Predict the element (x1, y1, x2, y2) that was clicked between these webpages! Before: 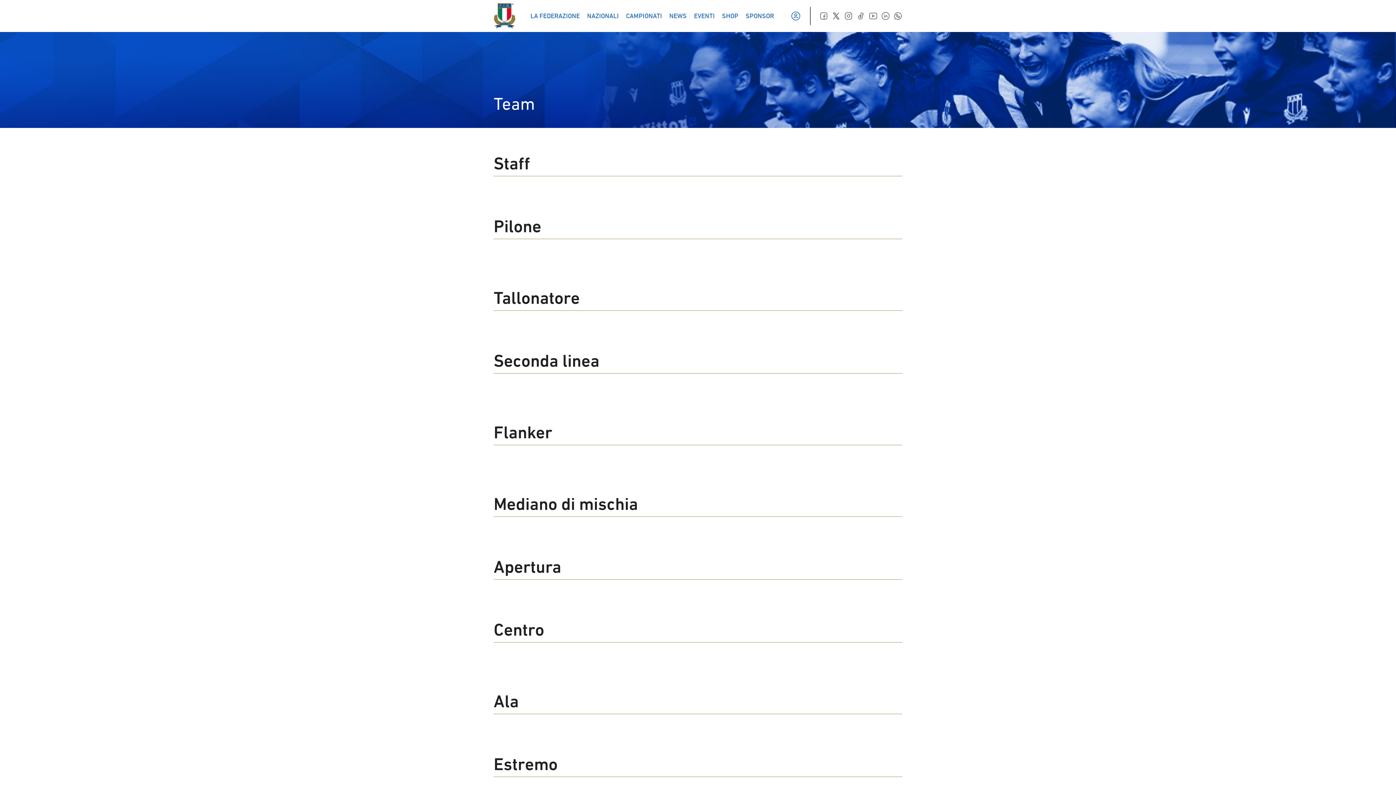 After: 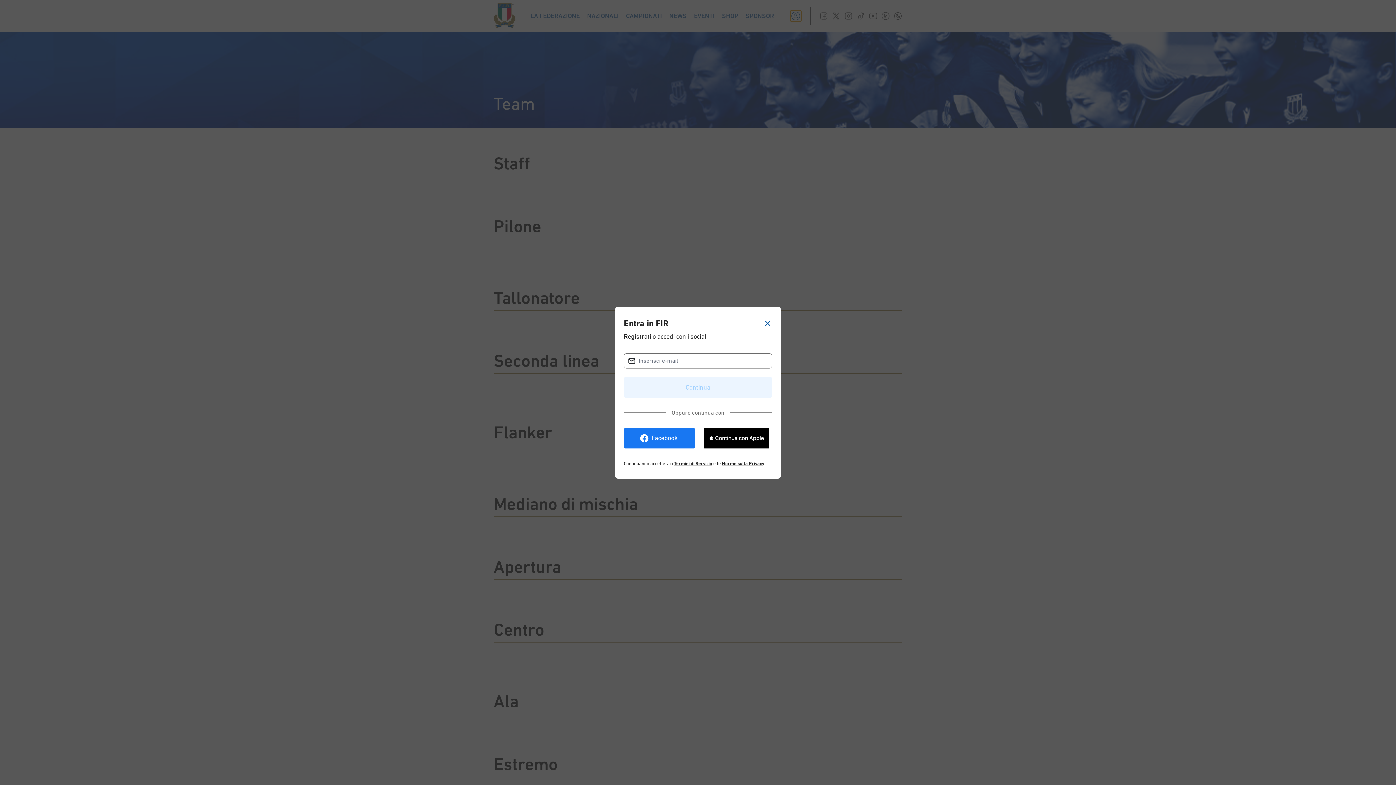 Action: bbox: (790, 10, 801, 21)